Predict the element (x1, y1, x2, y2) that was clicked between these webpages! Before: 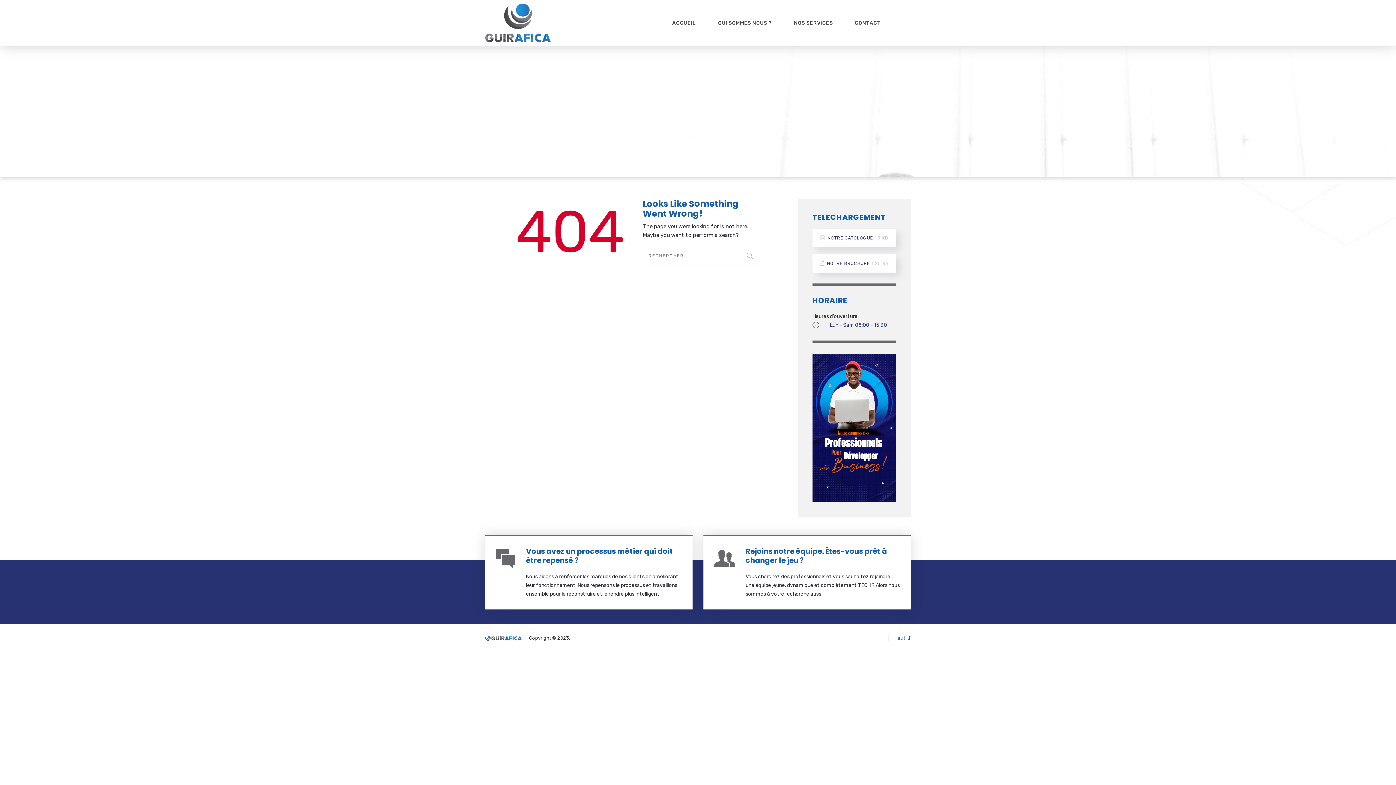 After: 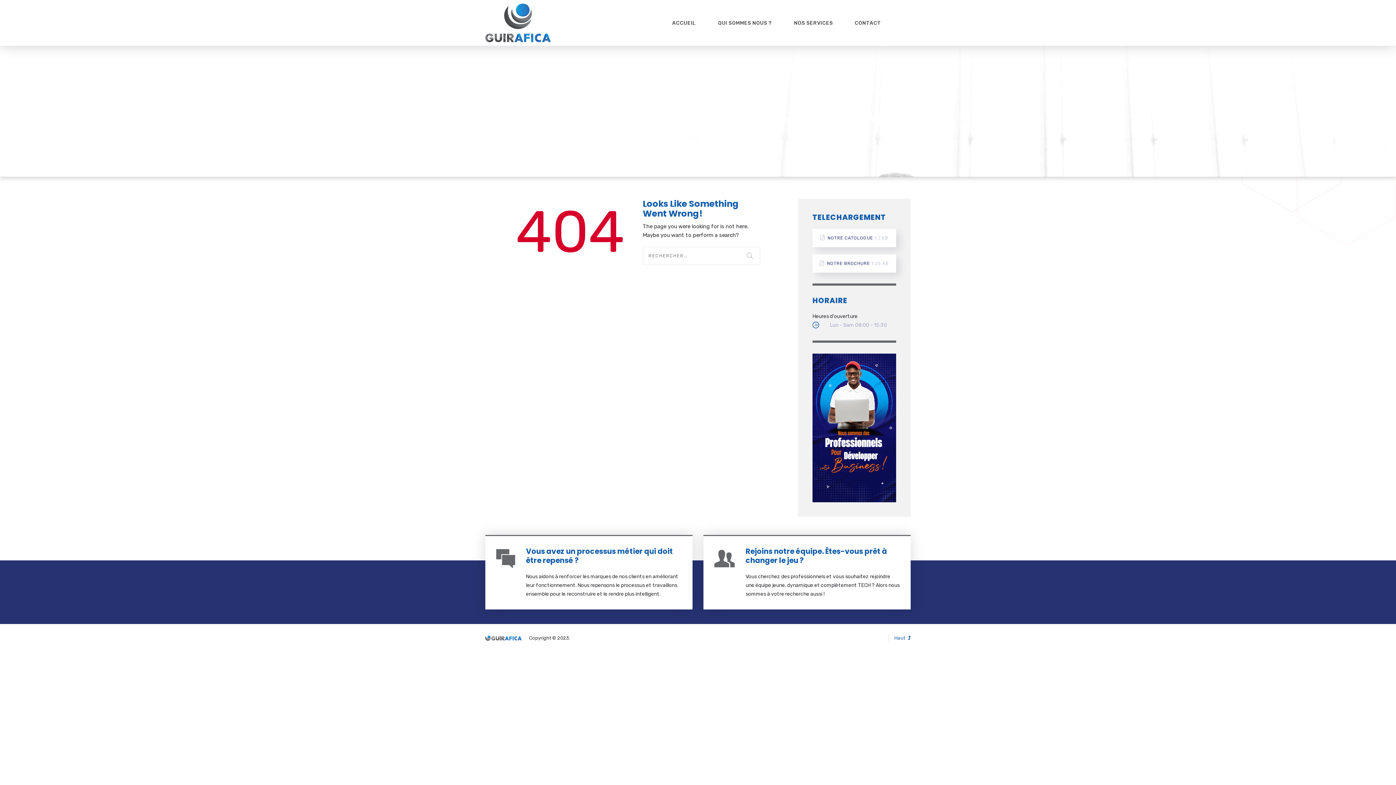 Action: label: Lun - Sam 08:00 - 15:30 bbox: (830, 322, 887, 328)